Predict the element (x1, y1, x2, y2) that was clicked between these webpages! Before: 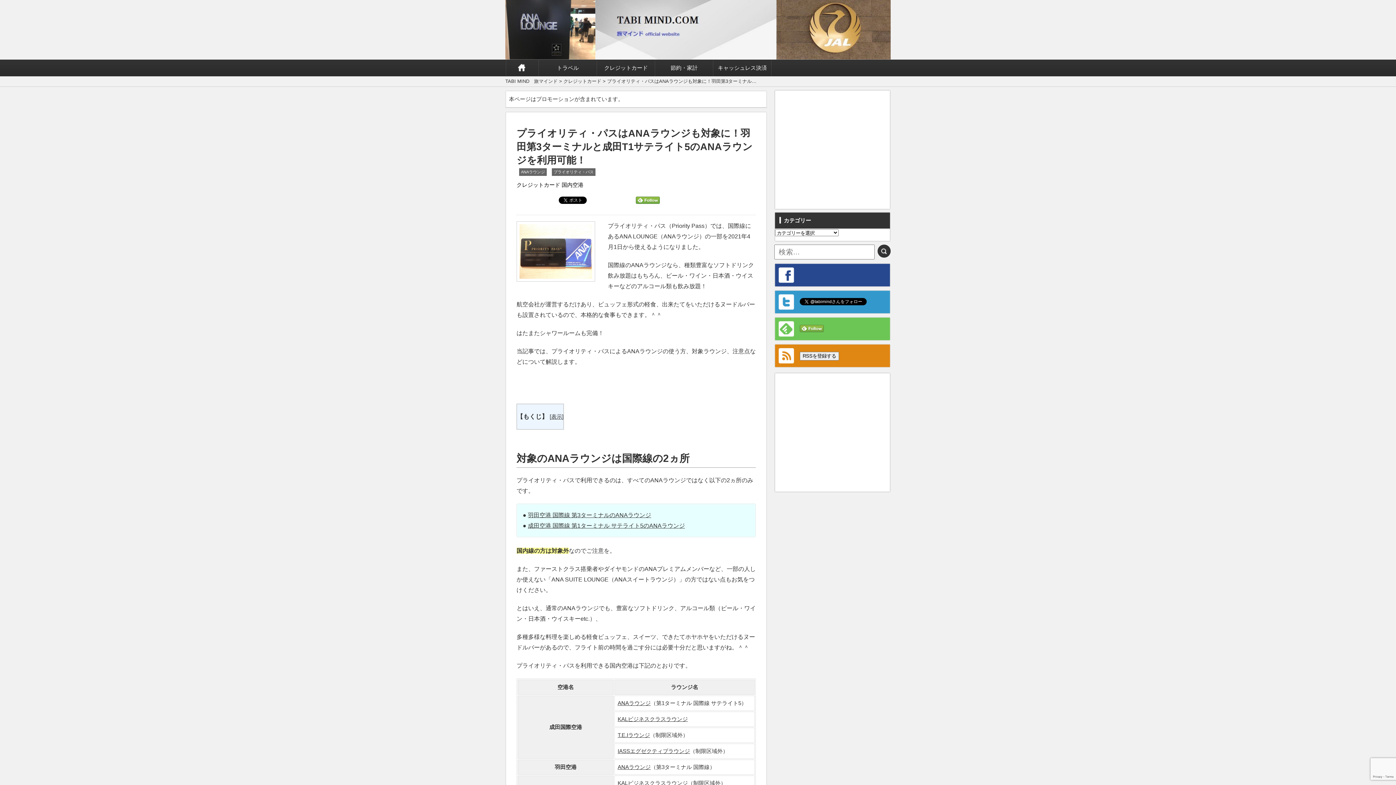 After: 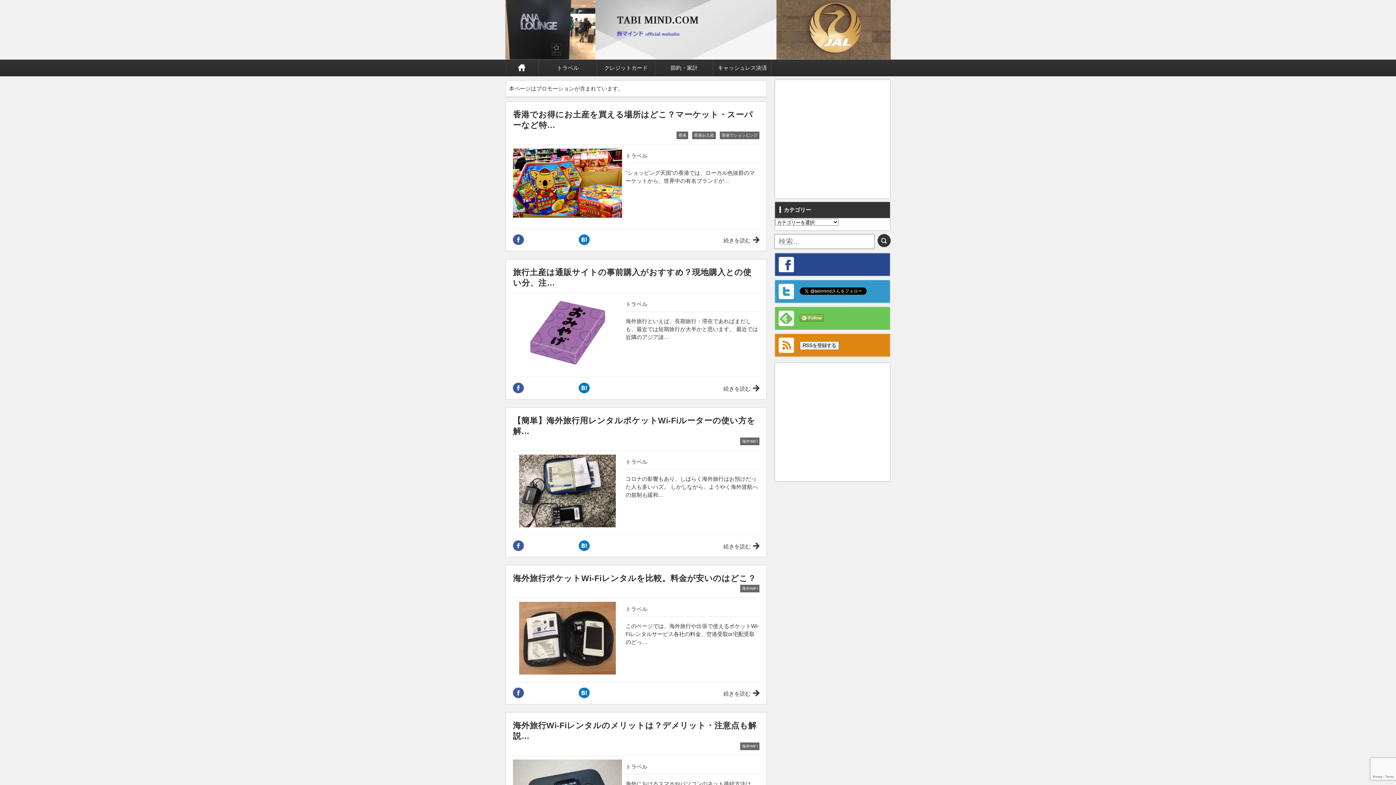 Action: bbox: (505, 59, 538, 76) label: ホーム